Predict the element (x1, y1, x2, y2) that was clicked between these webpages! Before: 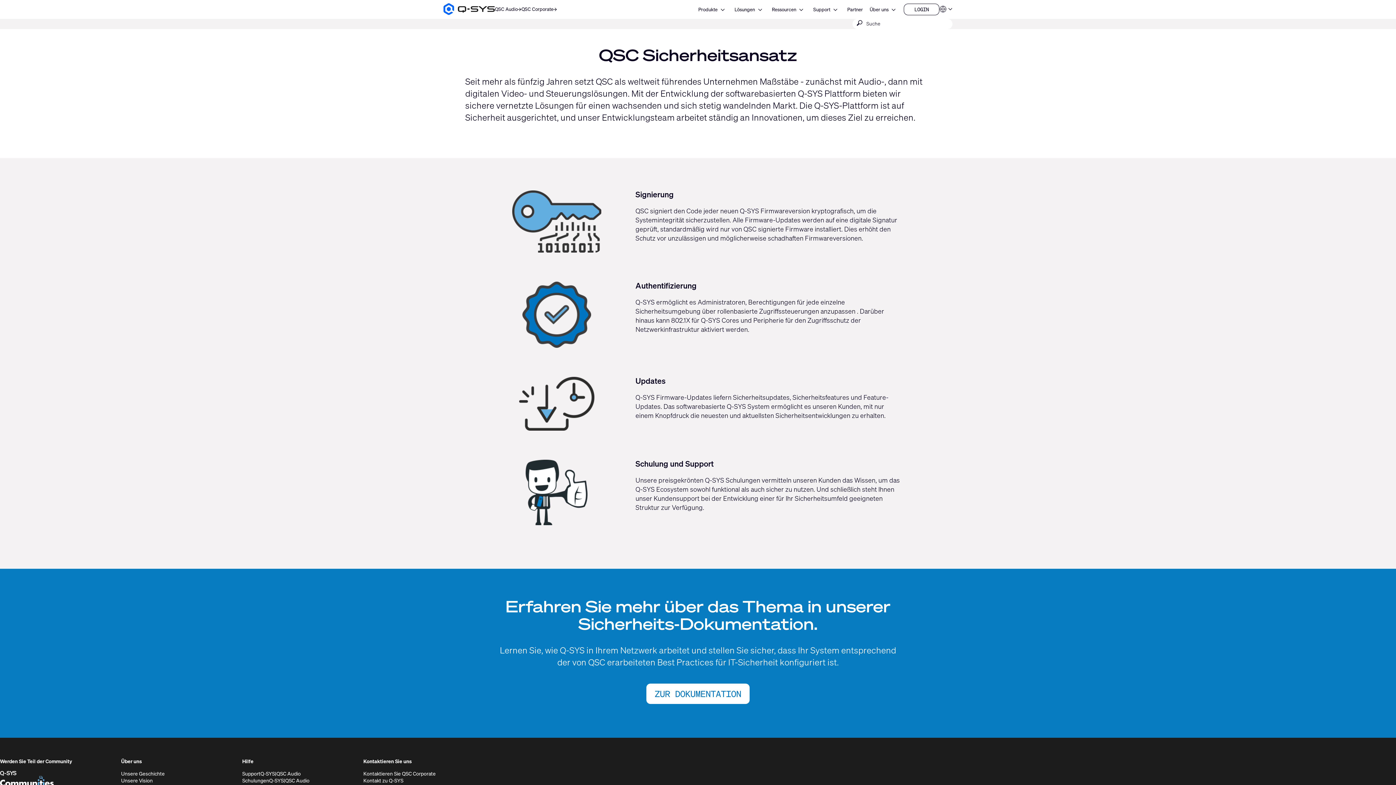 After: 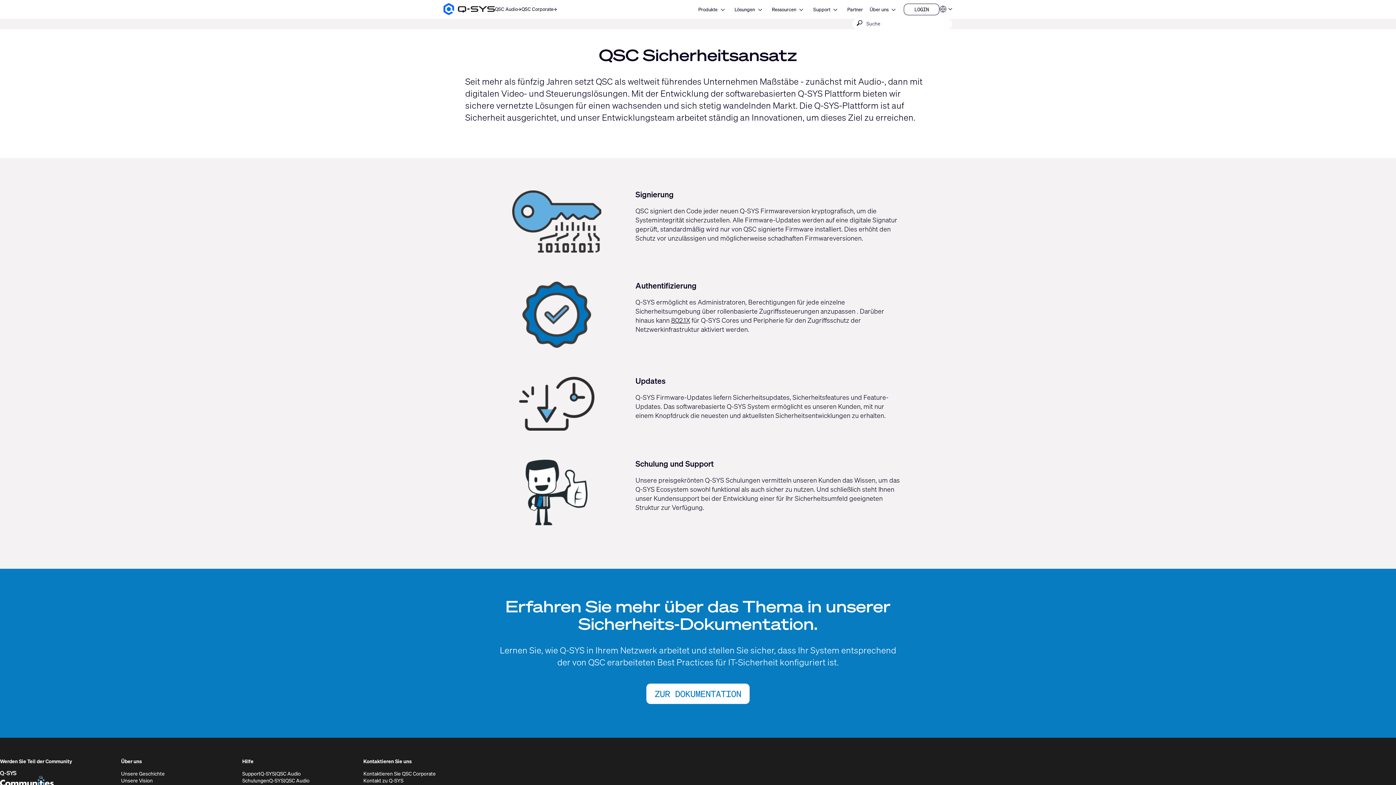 Action: bbox: (671, 315, 690, 324) label: 802.1X